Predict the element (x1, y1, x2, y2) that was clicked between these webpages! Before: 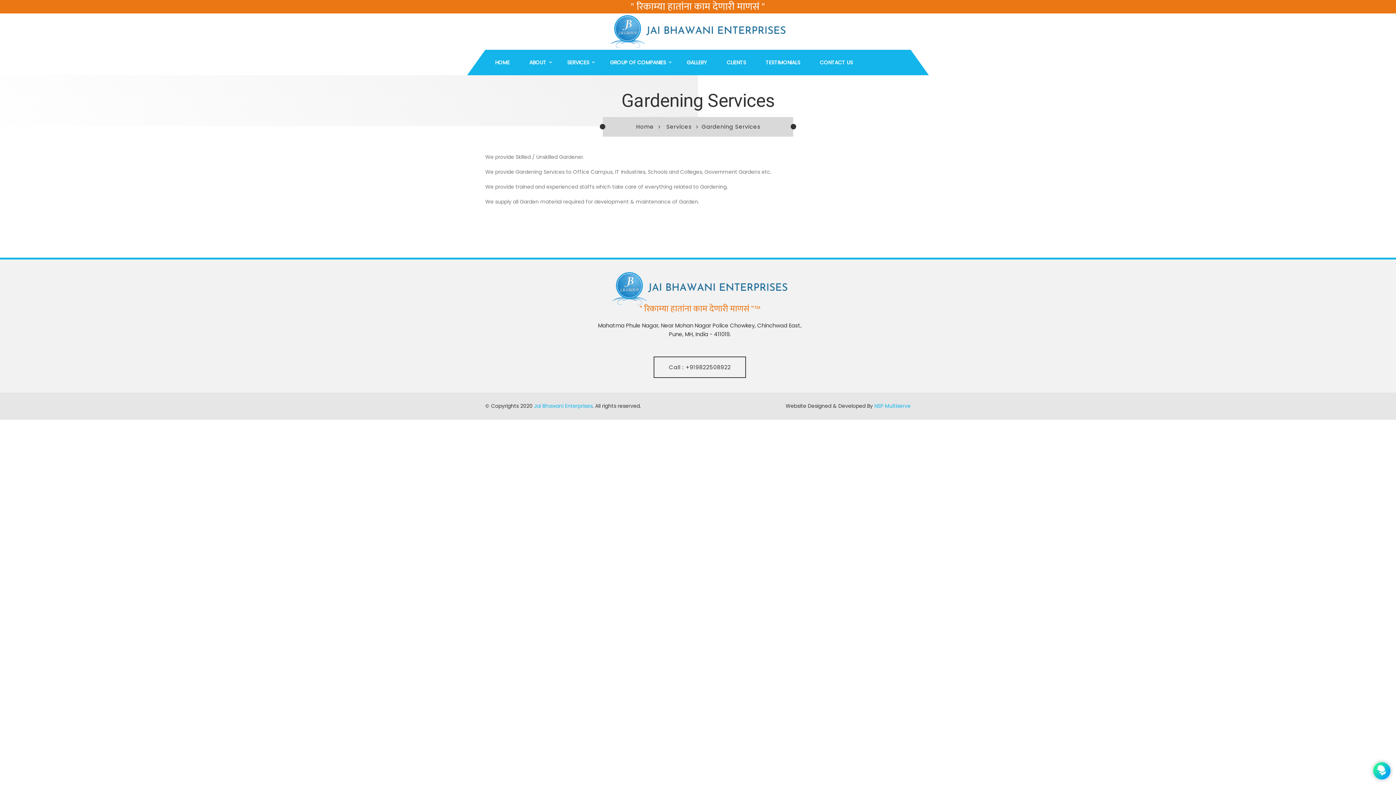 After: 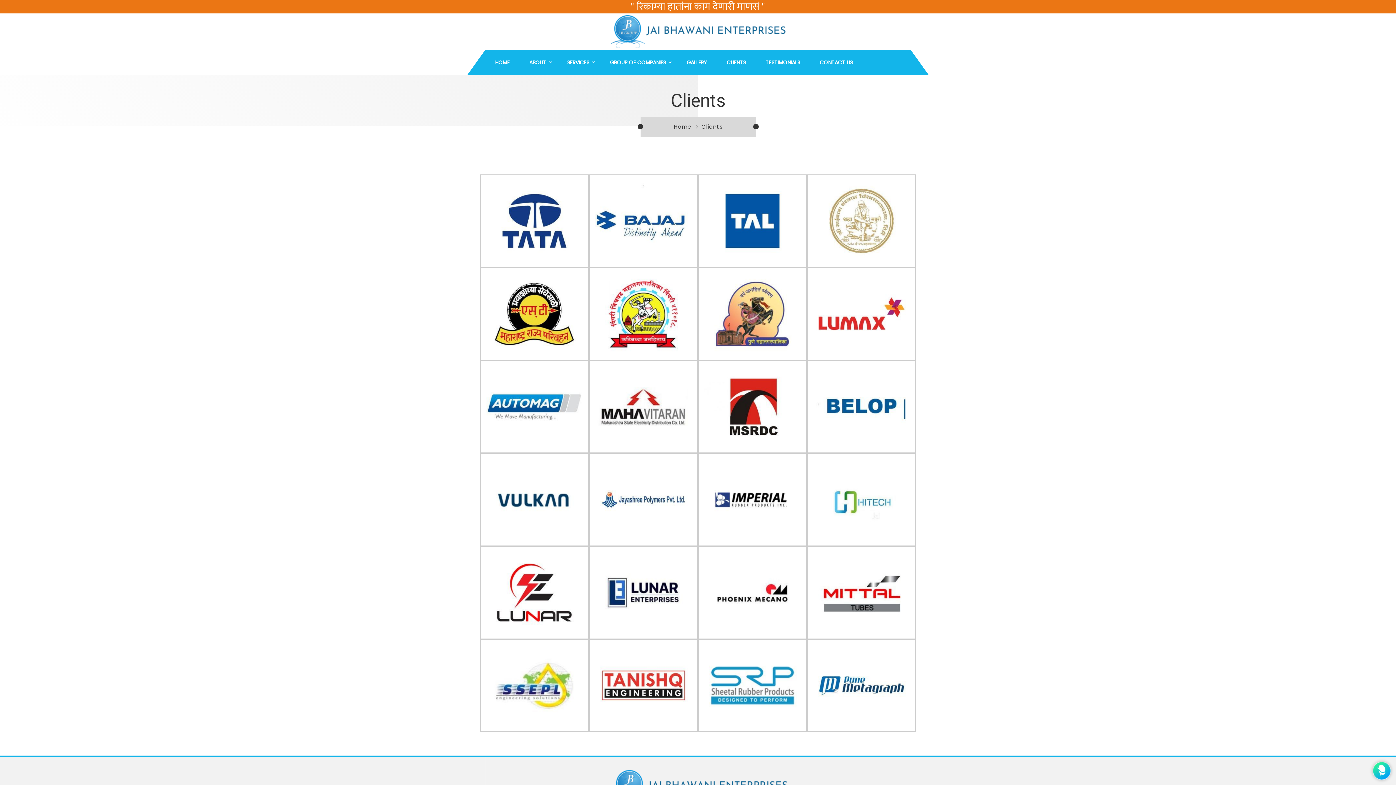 Action: bbox: (722, 49, 750, 75) label: CLIENTS